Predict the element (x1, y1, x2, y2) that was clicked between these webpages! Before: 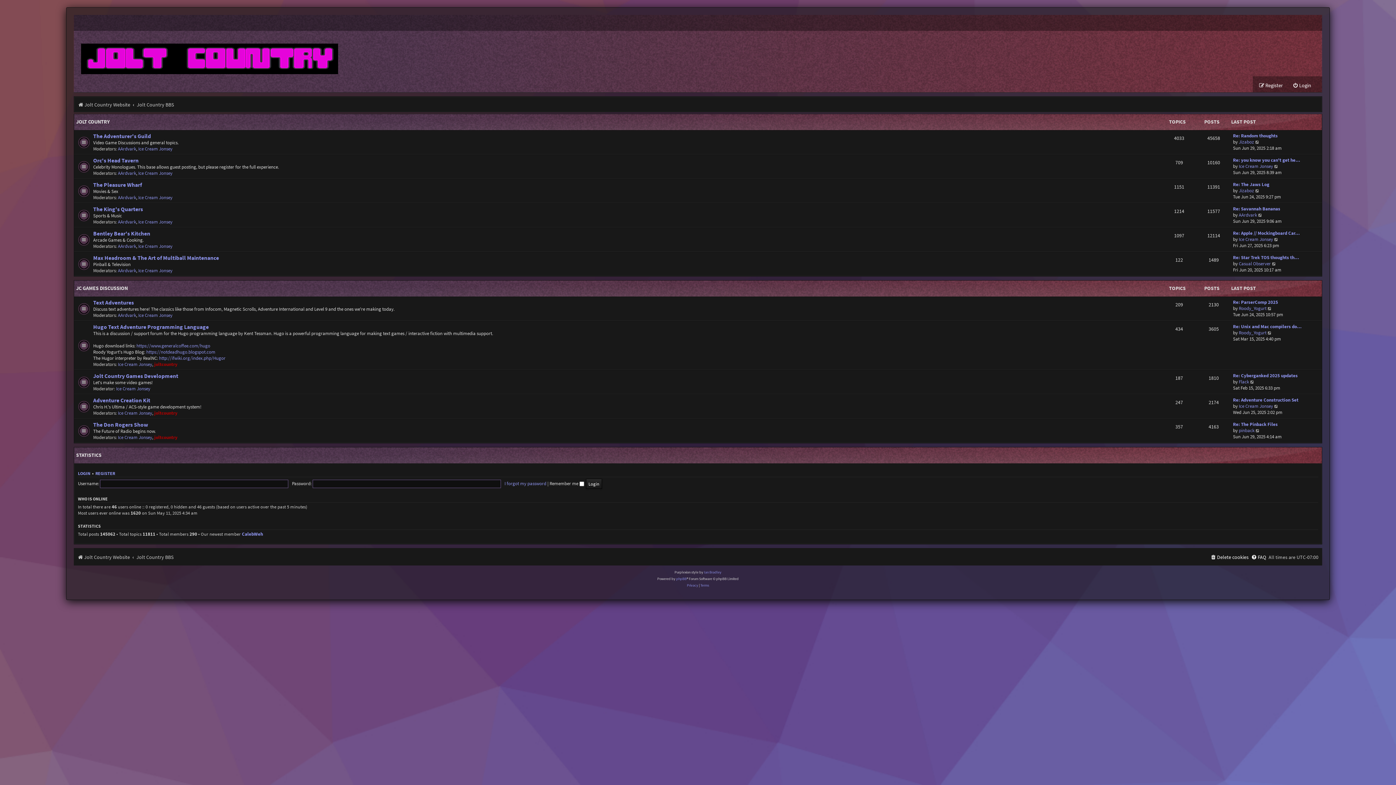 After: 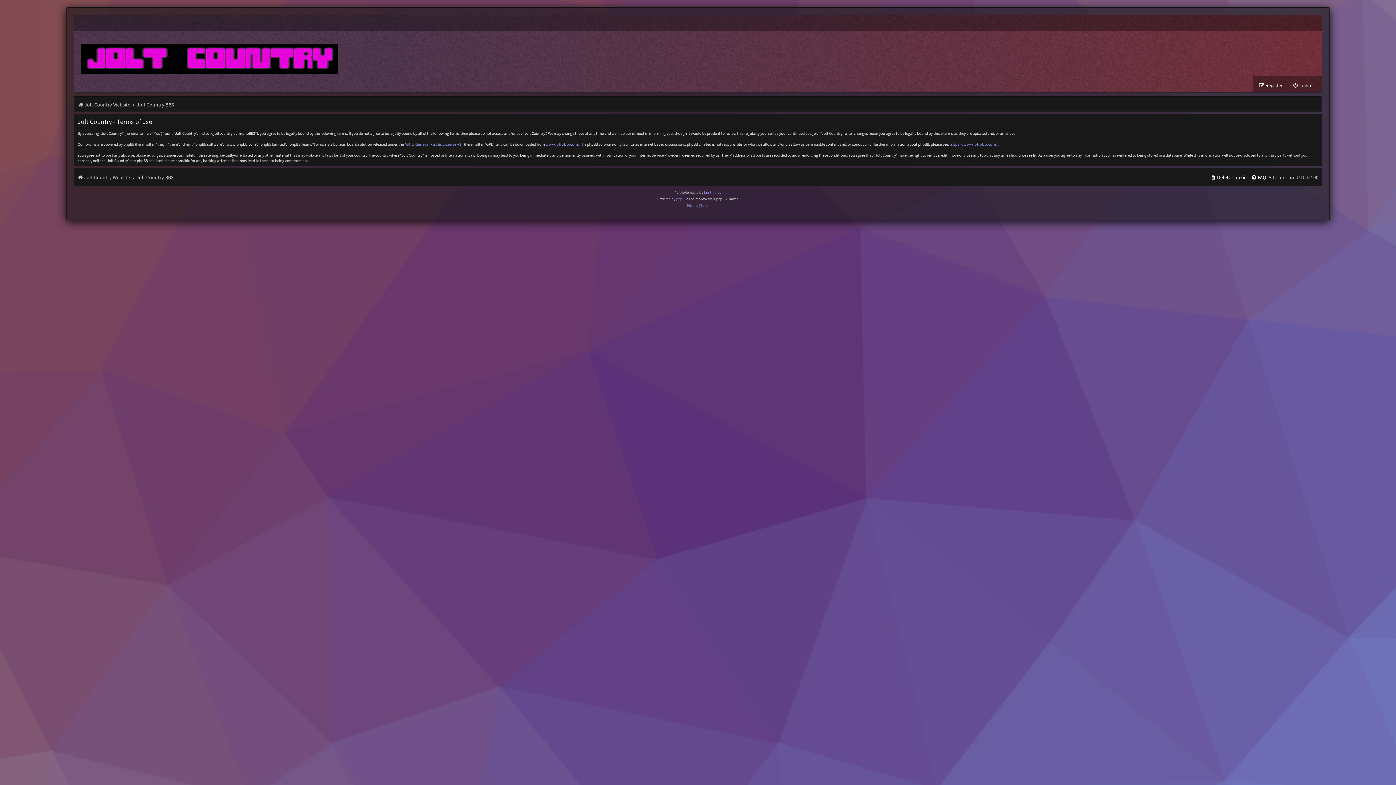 Action: bbox: (700, 582, 709, 589) label: Terms